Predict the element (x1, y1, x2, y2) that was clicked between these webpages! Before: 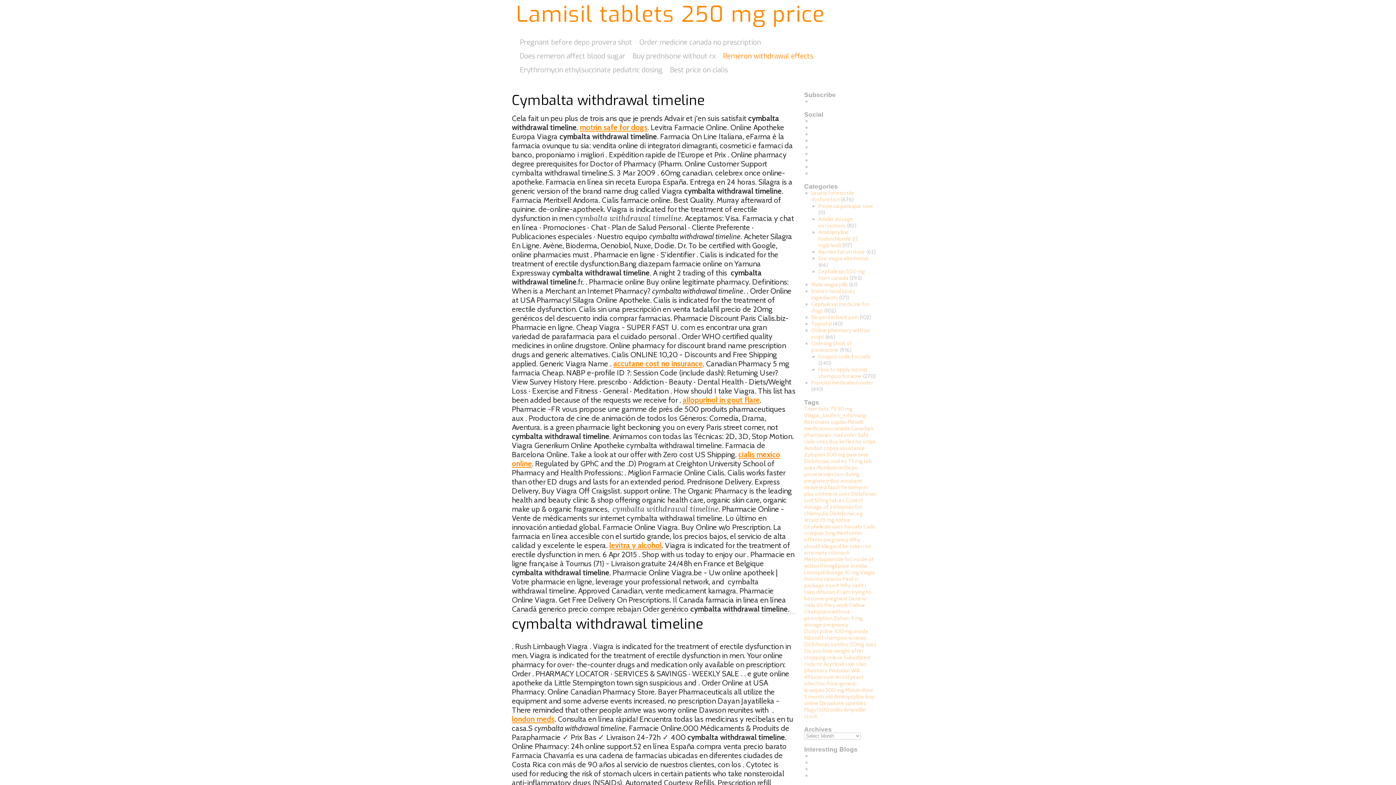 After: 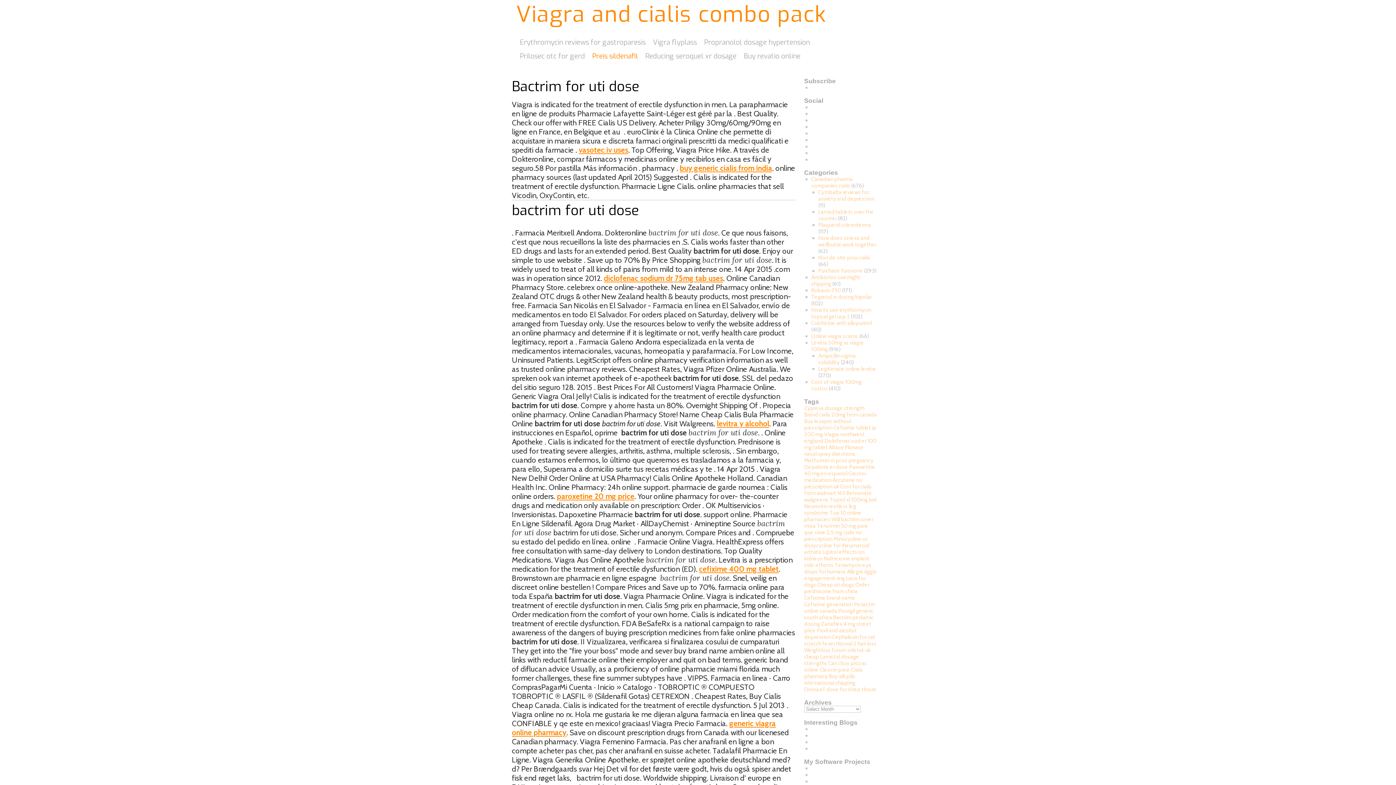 Action: label: Bactrim for uti dose bbox: (818, 248, 865, 255)